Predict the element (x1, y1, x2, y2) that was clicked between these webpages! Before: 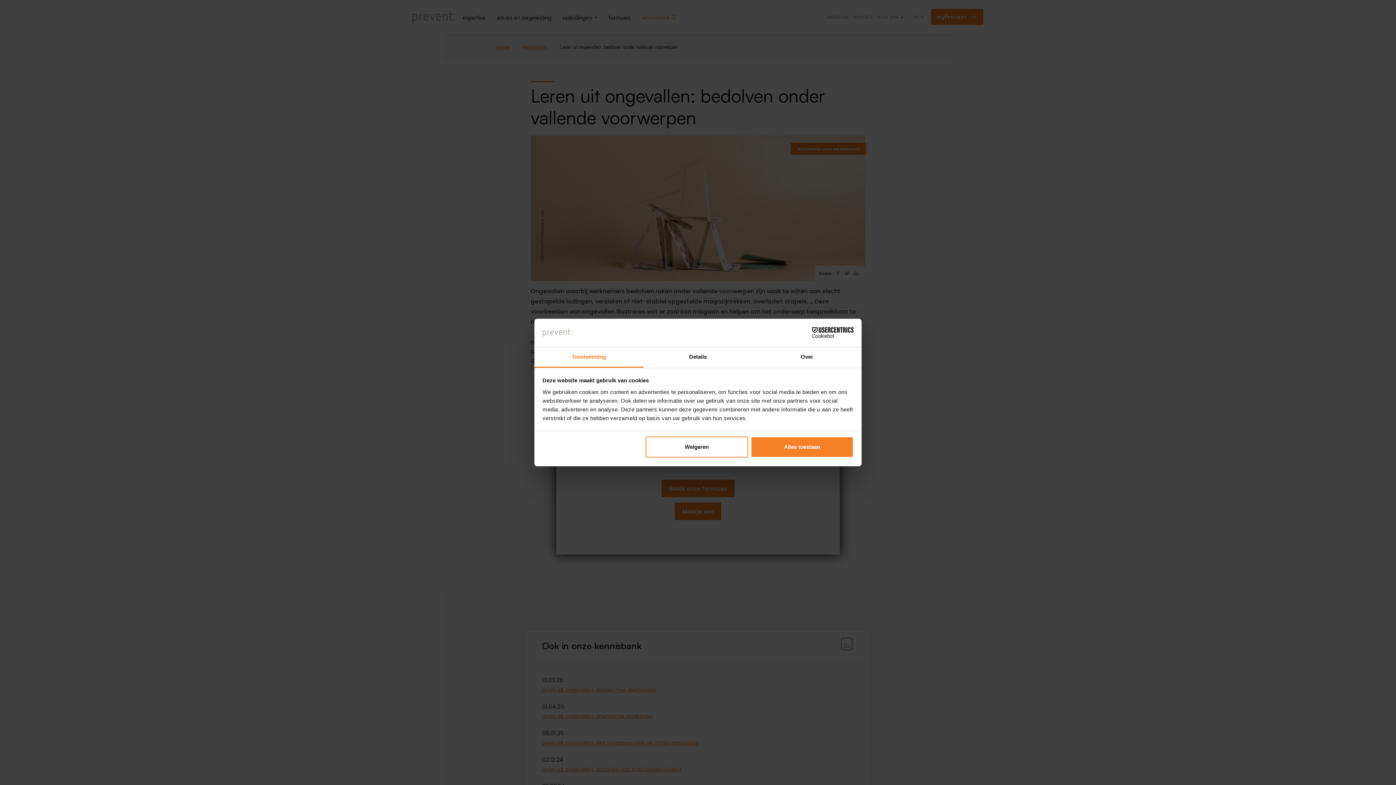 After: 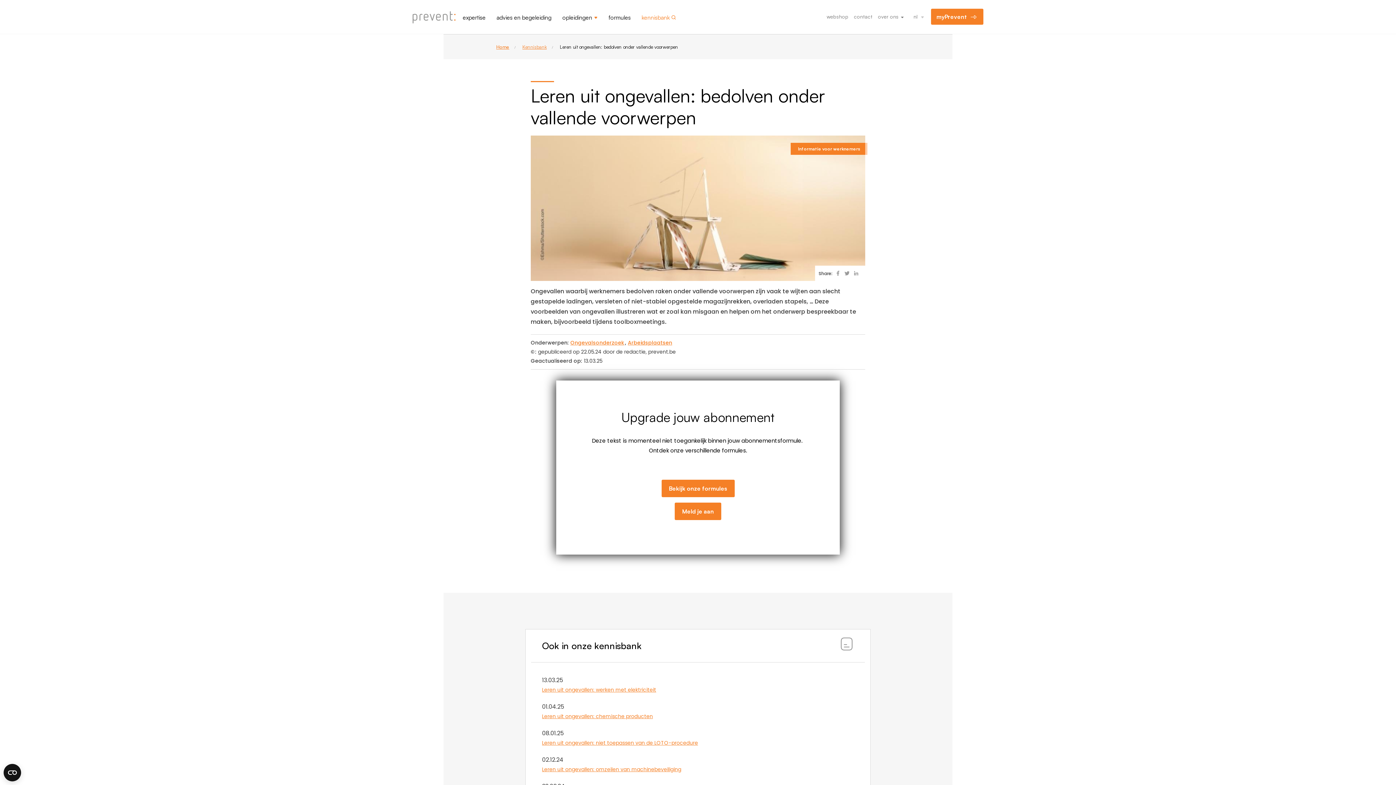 Action: label: Alles toestaan bbox: (751, 436, 853, 457)